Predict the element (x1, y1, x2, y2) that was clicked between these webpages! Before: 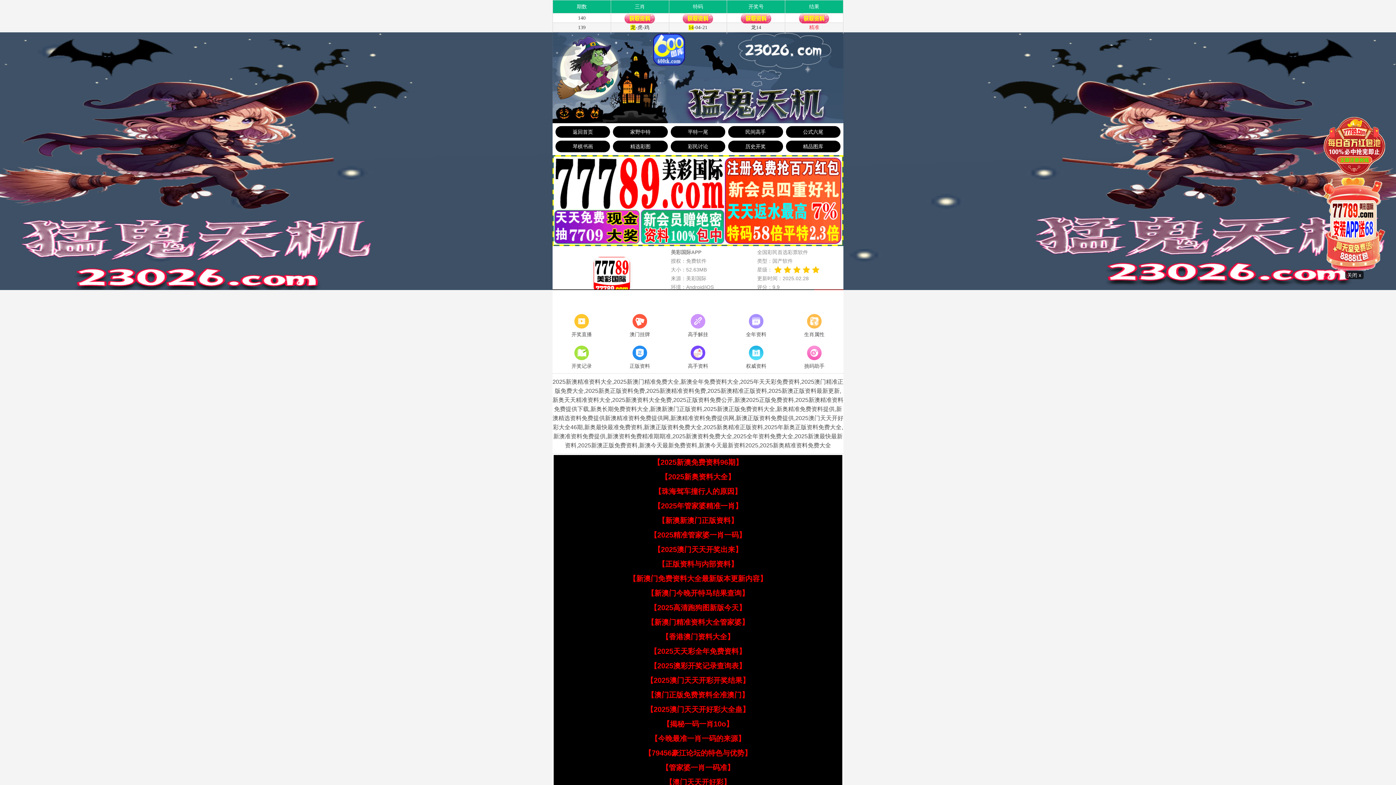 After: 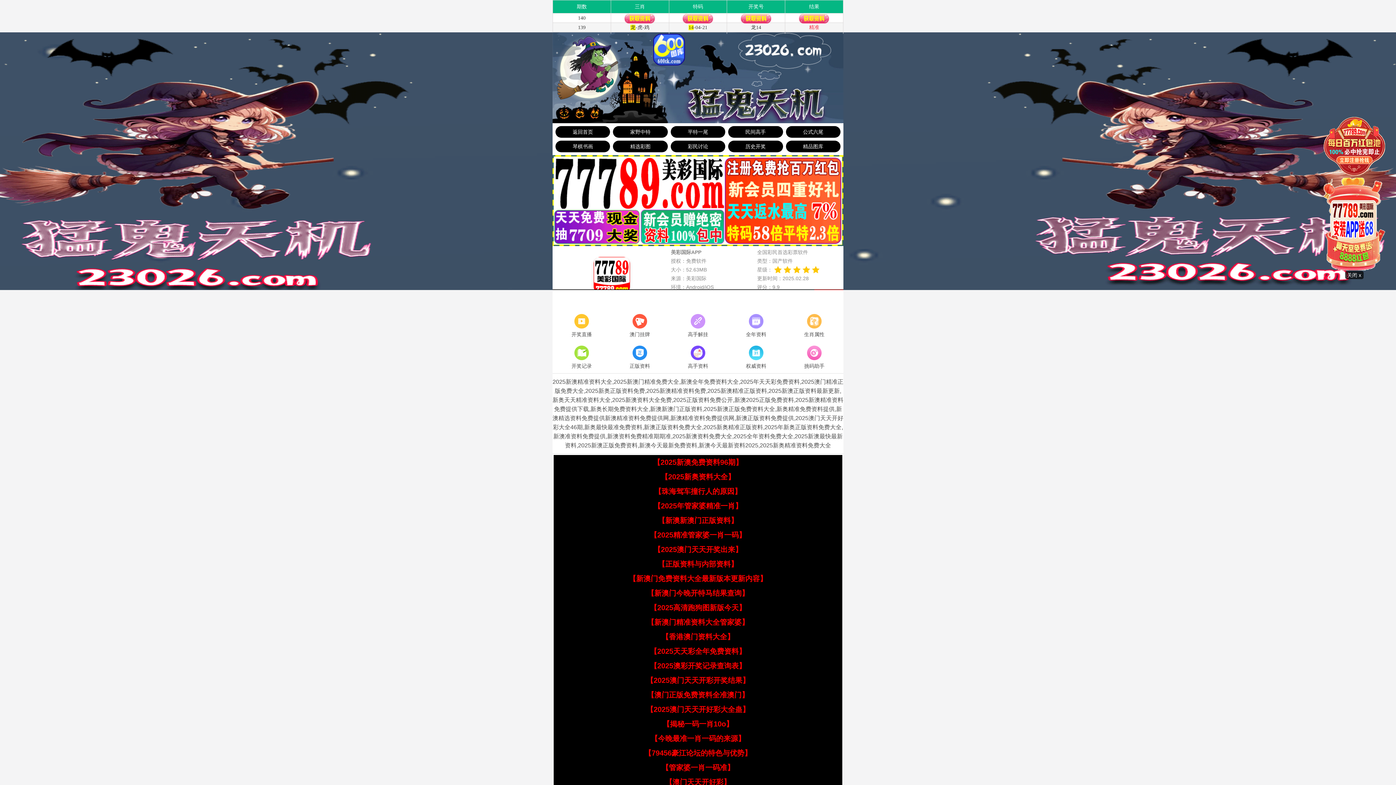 Action: bbox: (647, 589, 749, 597) label: 【新澳门今晚开特马结果查询】